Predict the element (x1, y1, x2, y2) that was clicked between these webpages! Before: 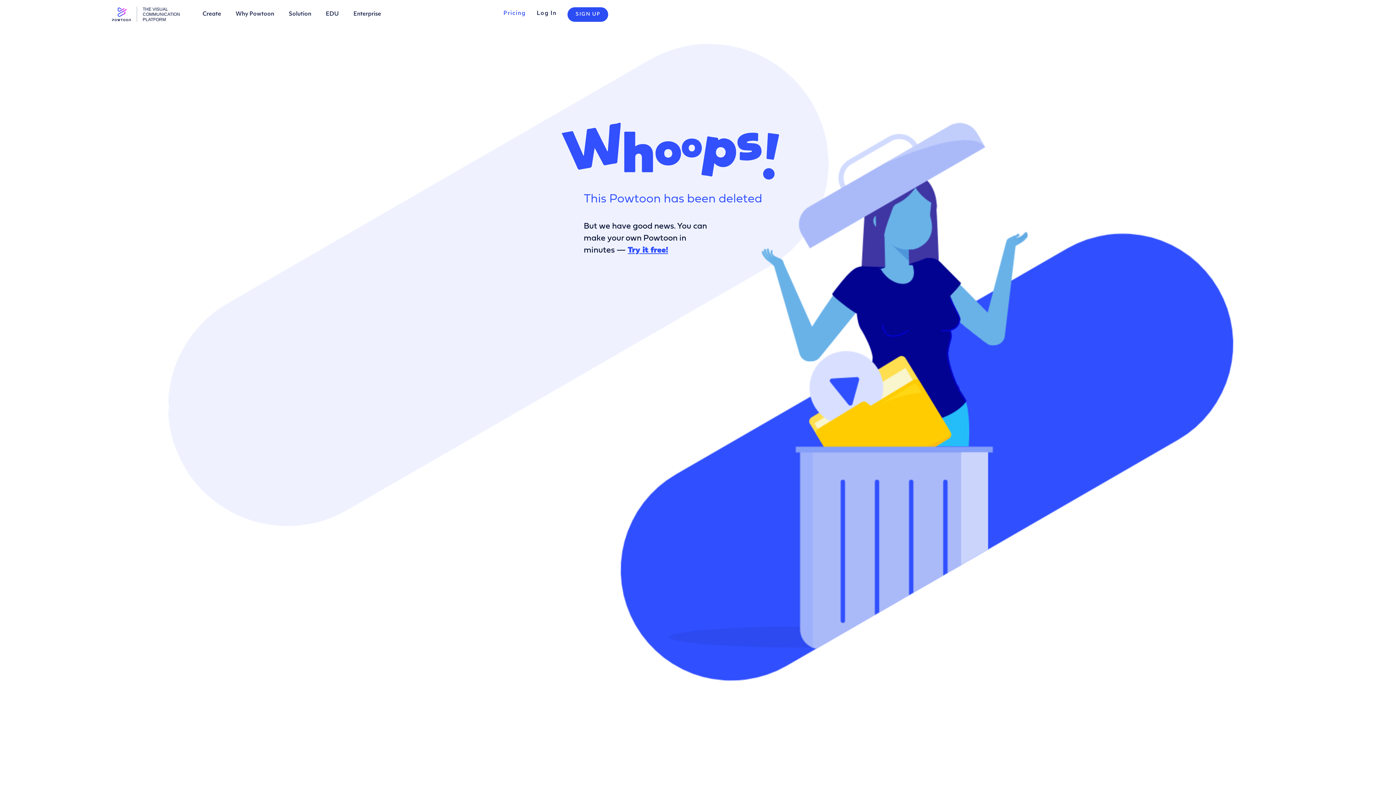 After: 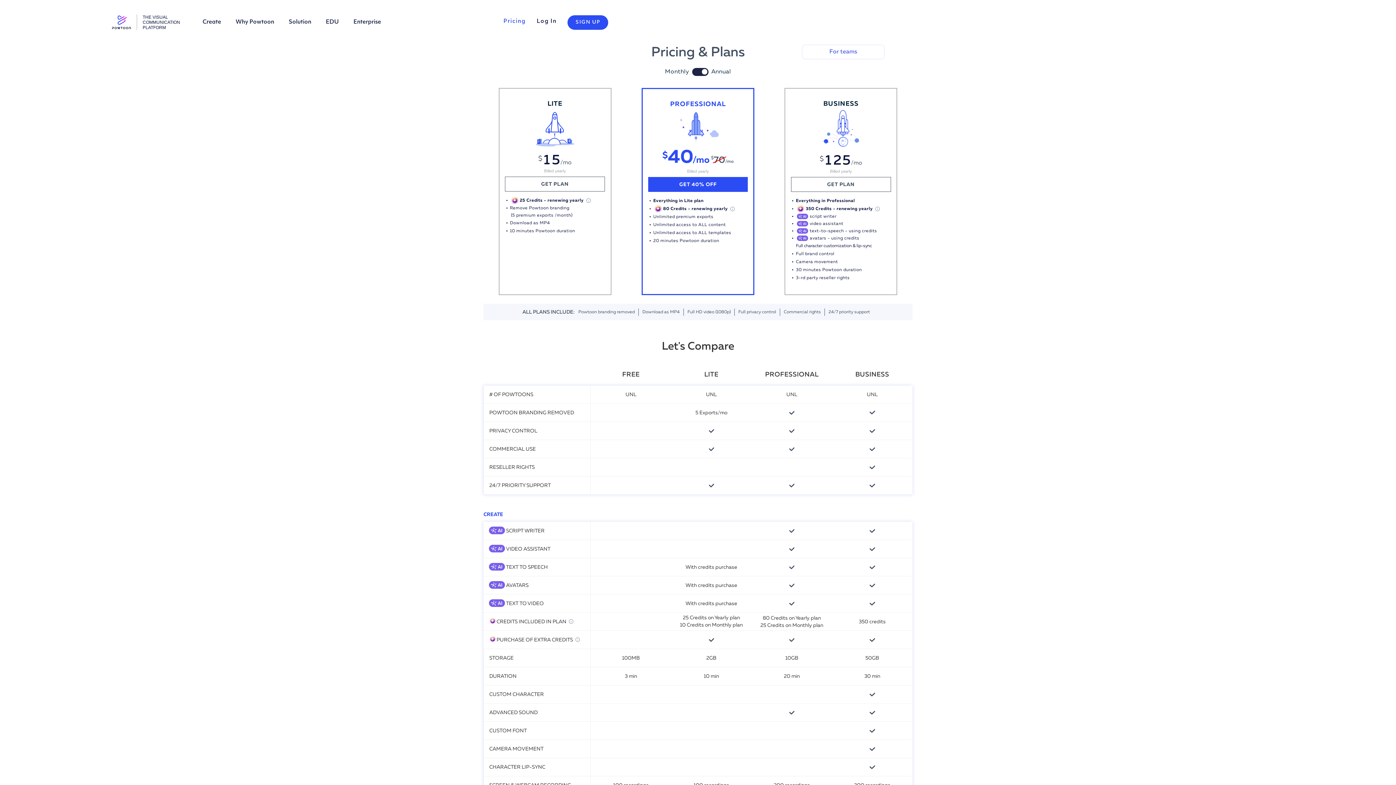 Action: label: Pricing bbox: (503, 0, 525, 27)